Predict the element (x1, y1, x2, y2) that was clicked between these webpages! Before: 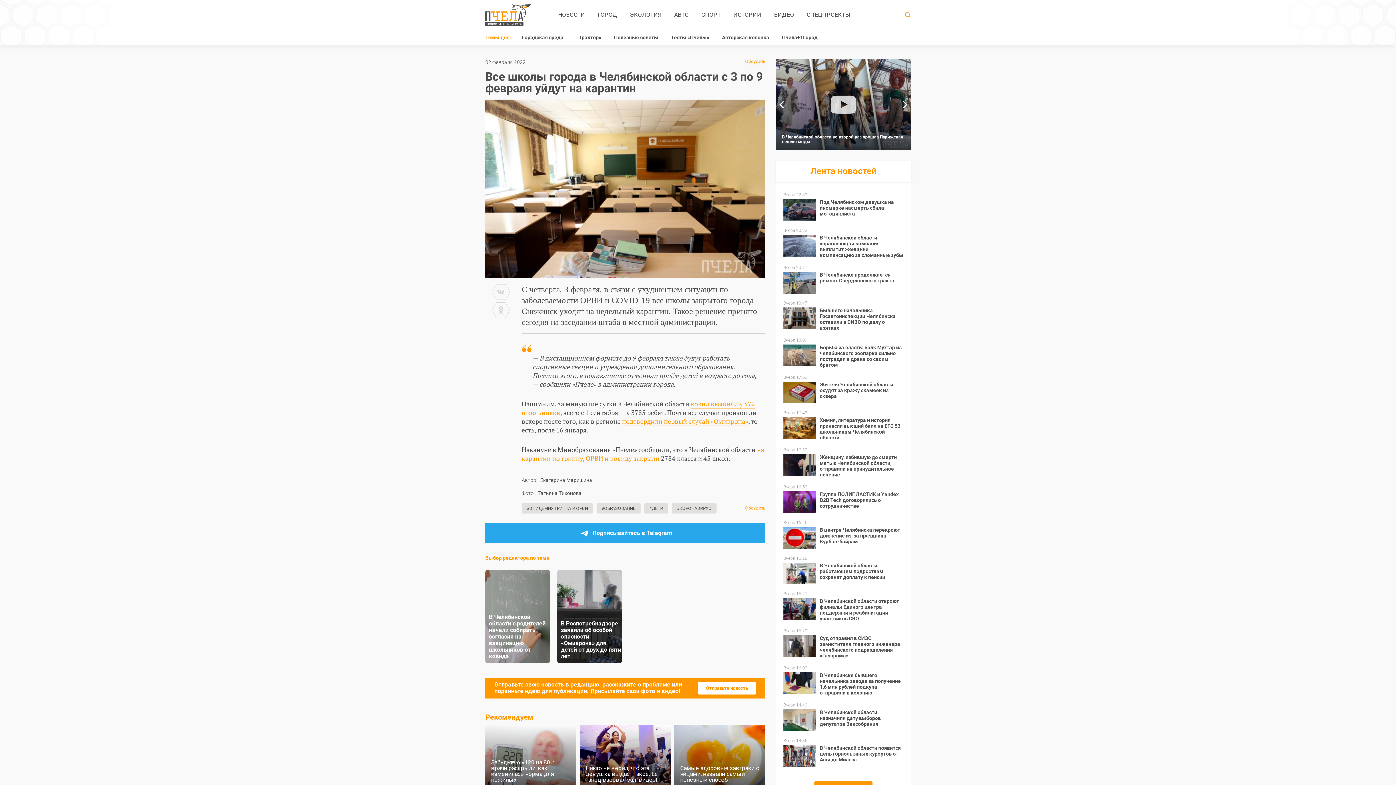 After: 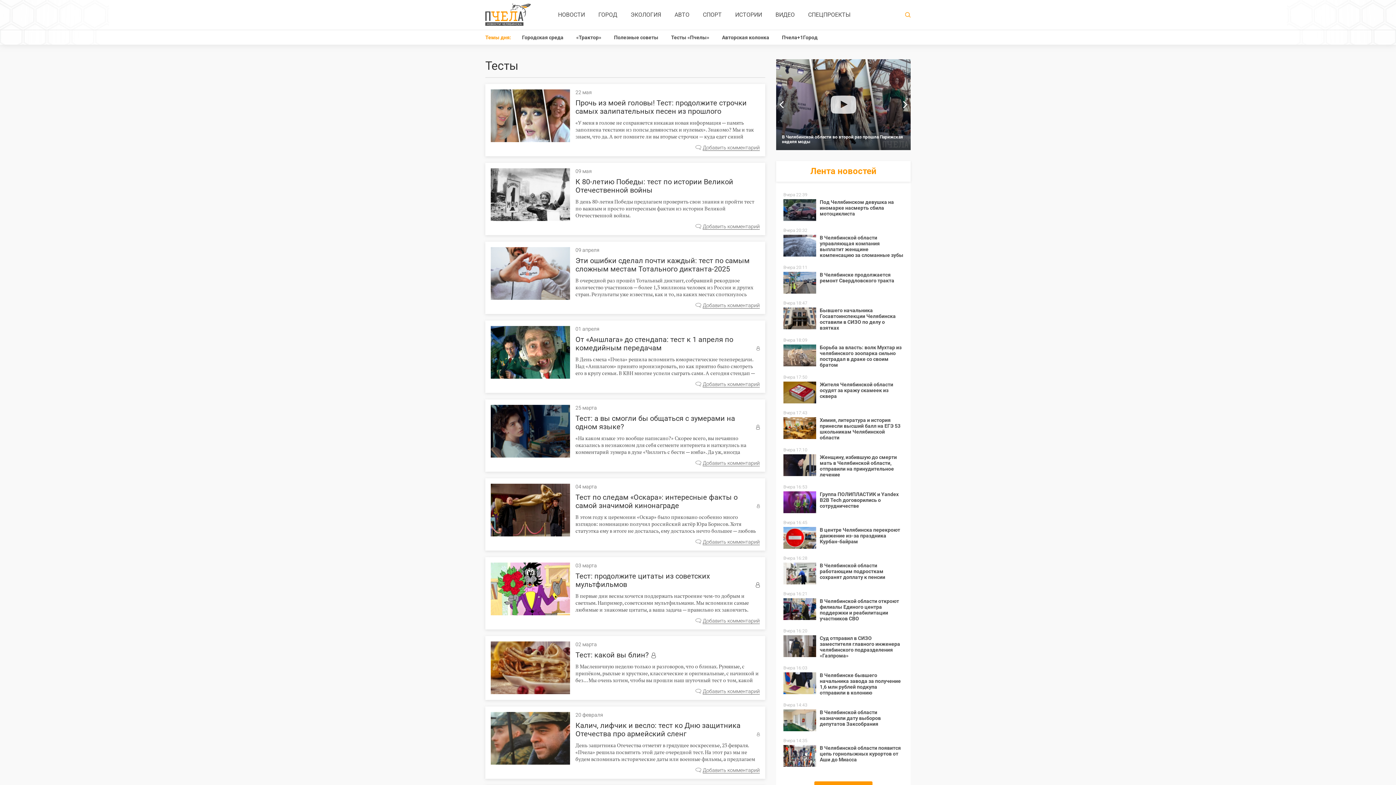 Action: bbox: (671, 30, 709, 44) label: Тесты «Пчелы»